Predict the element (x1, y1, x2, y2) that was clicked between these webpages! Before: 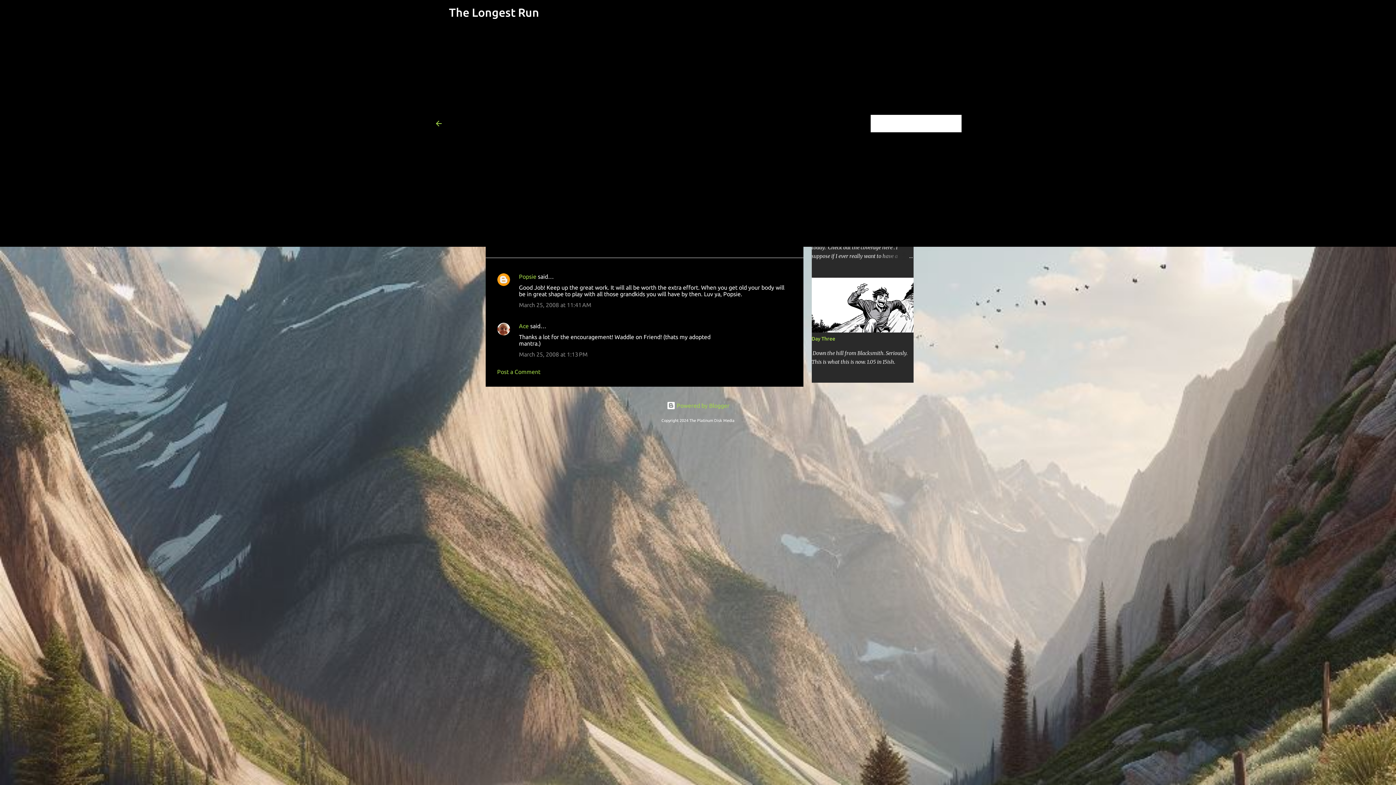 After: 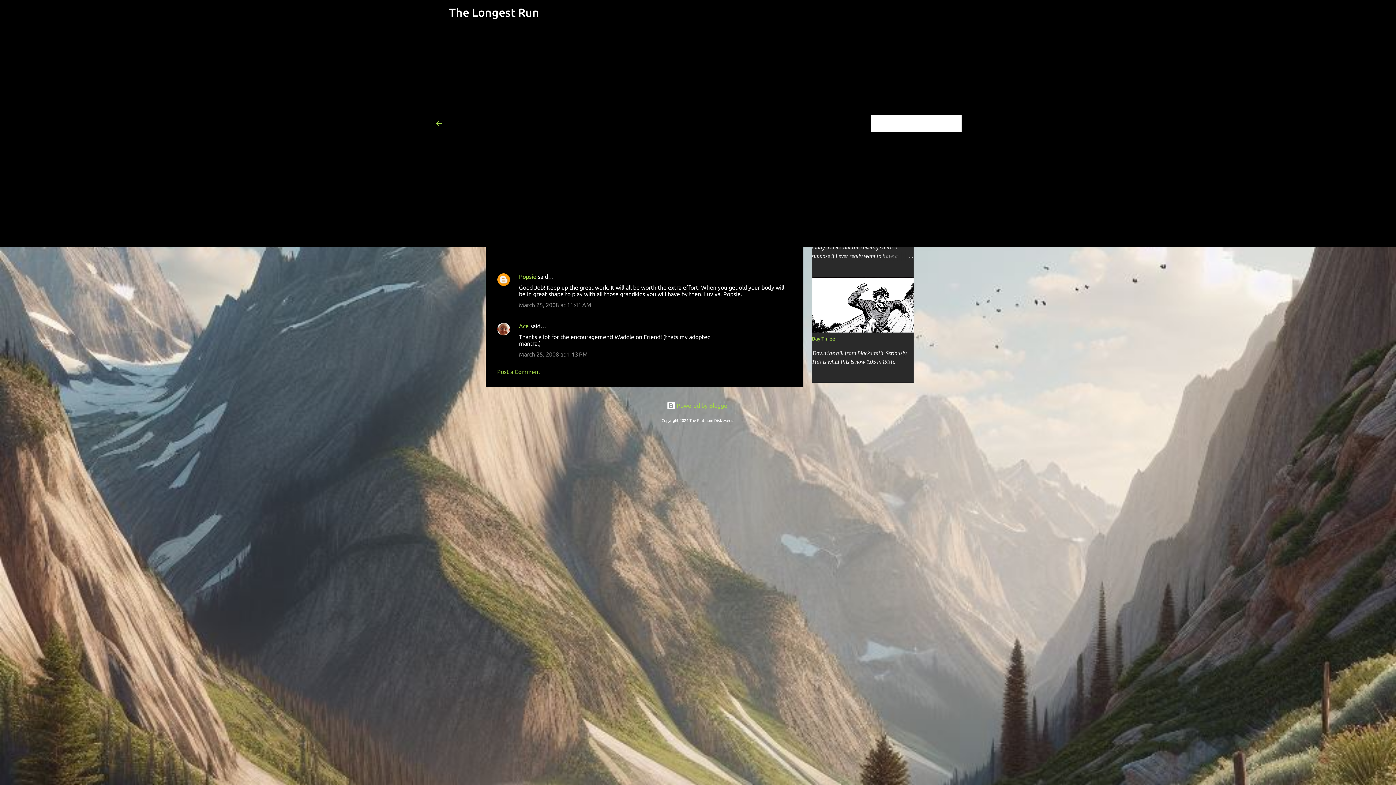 Action: bbox: (519, 301, 591, 308) label: March 25, 2008 at 11:41 AM